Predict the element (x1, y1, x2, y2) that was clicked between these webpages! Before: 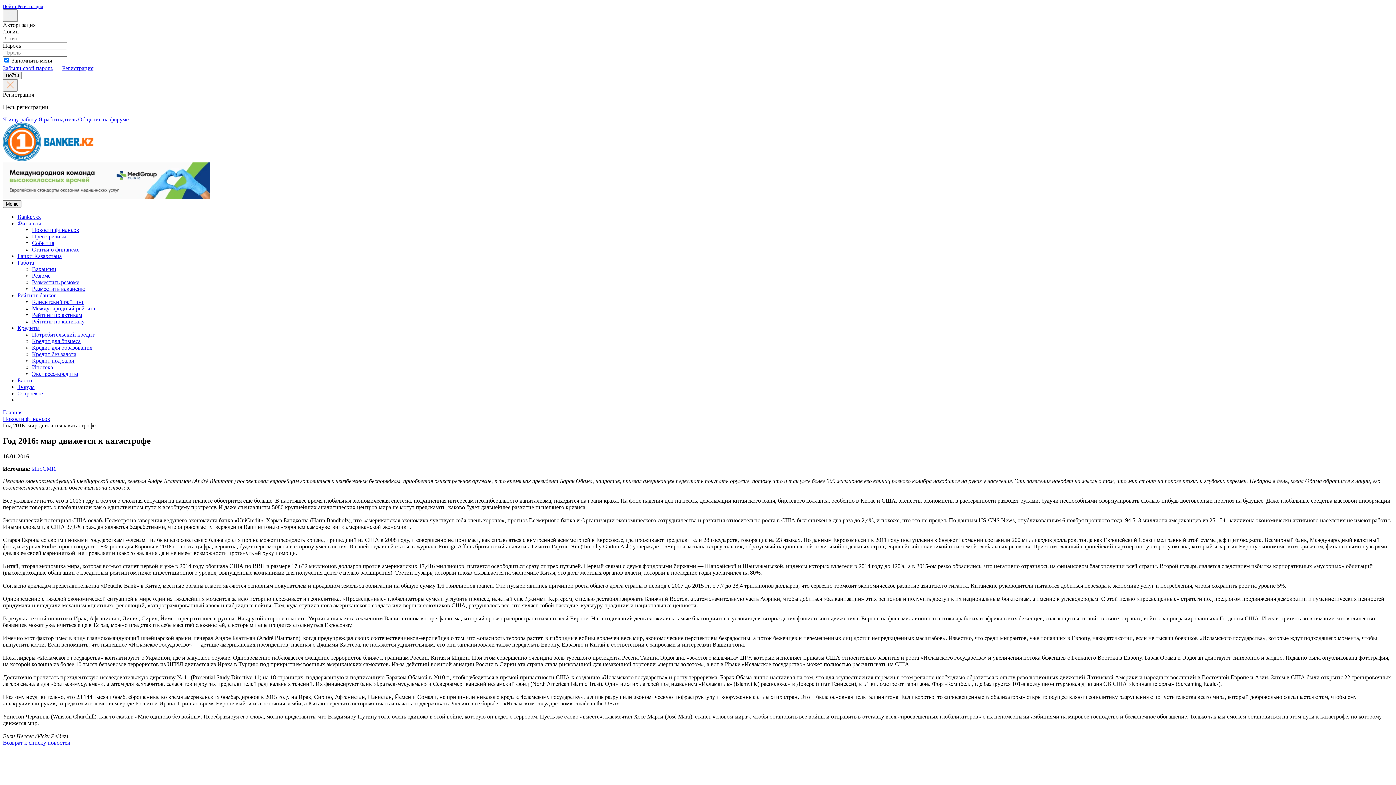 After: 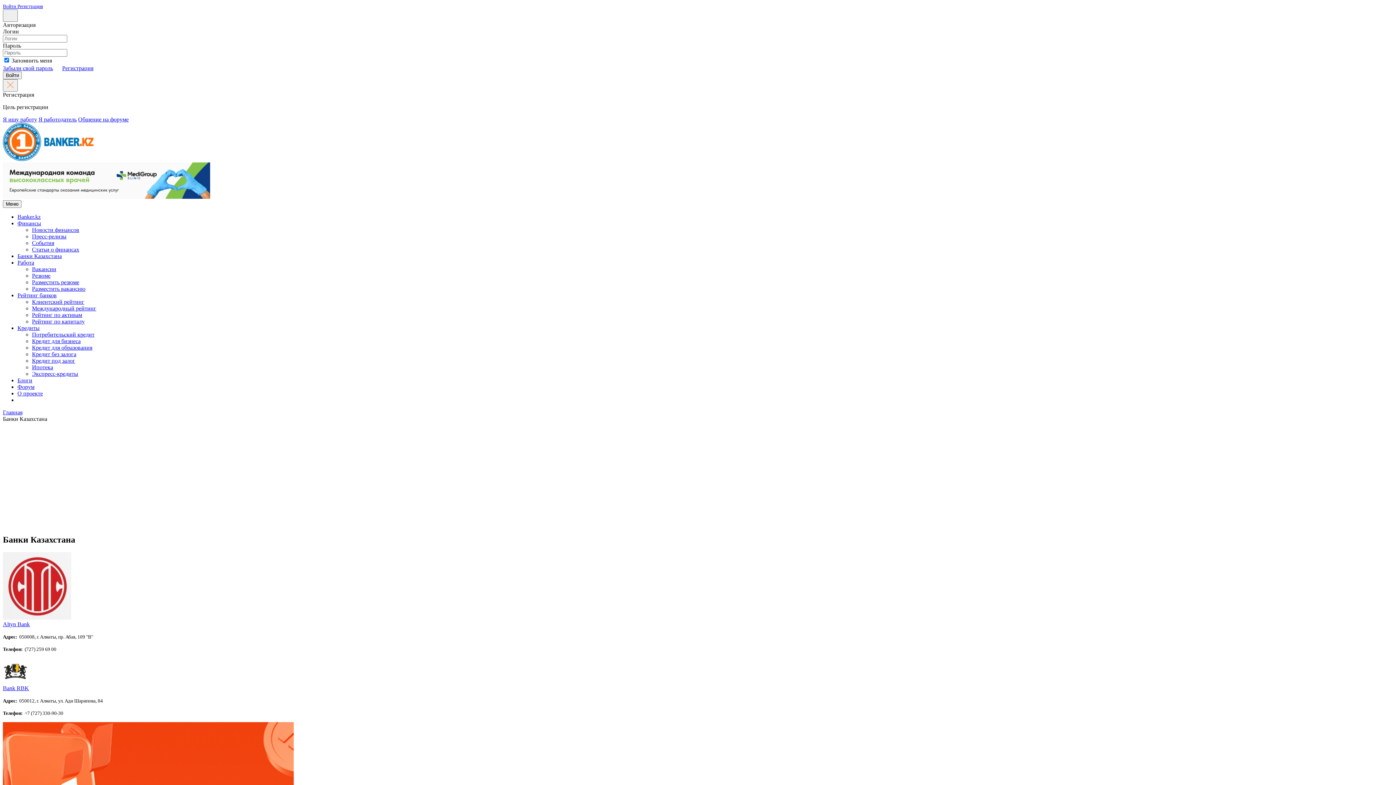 Action: label: Банки Казахстана bbox: (17, 253, 61, 259)